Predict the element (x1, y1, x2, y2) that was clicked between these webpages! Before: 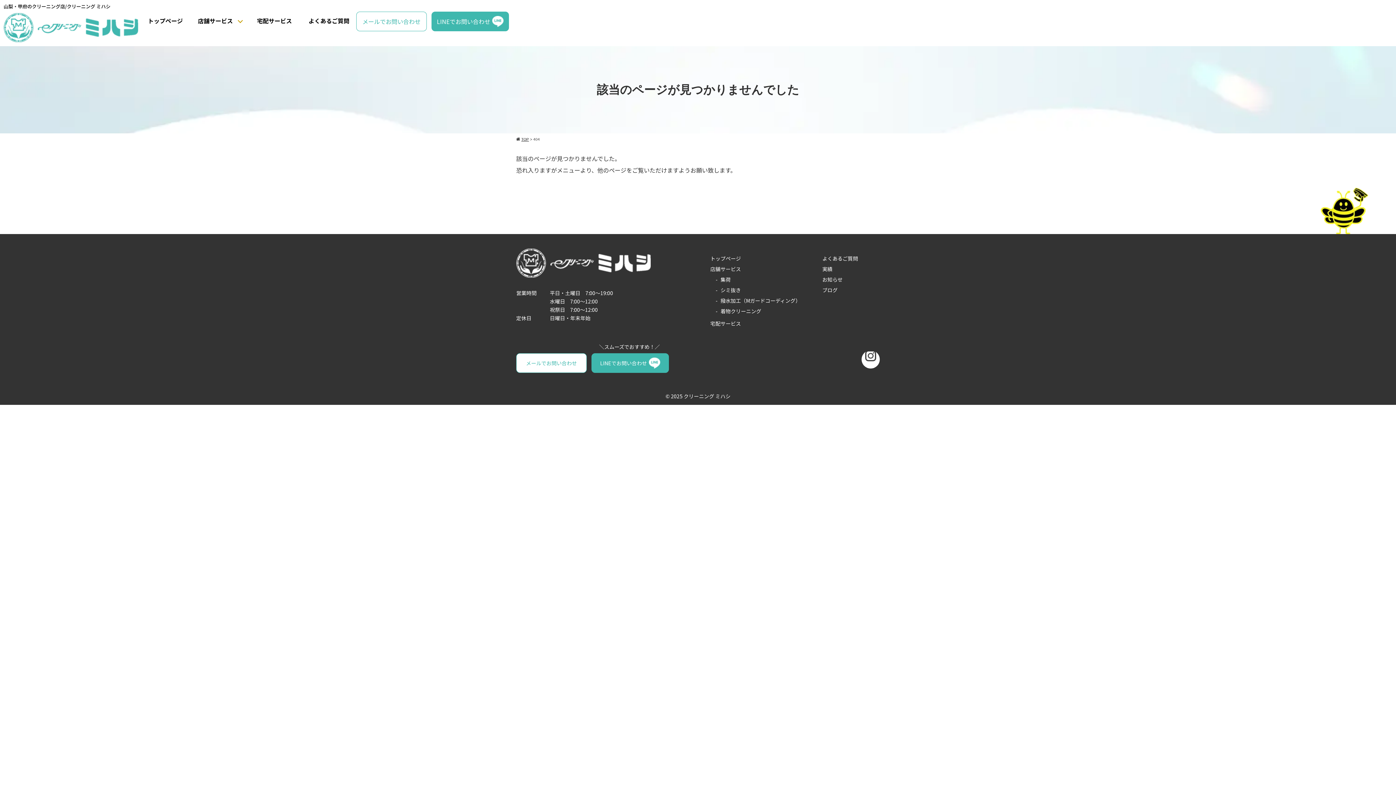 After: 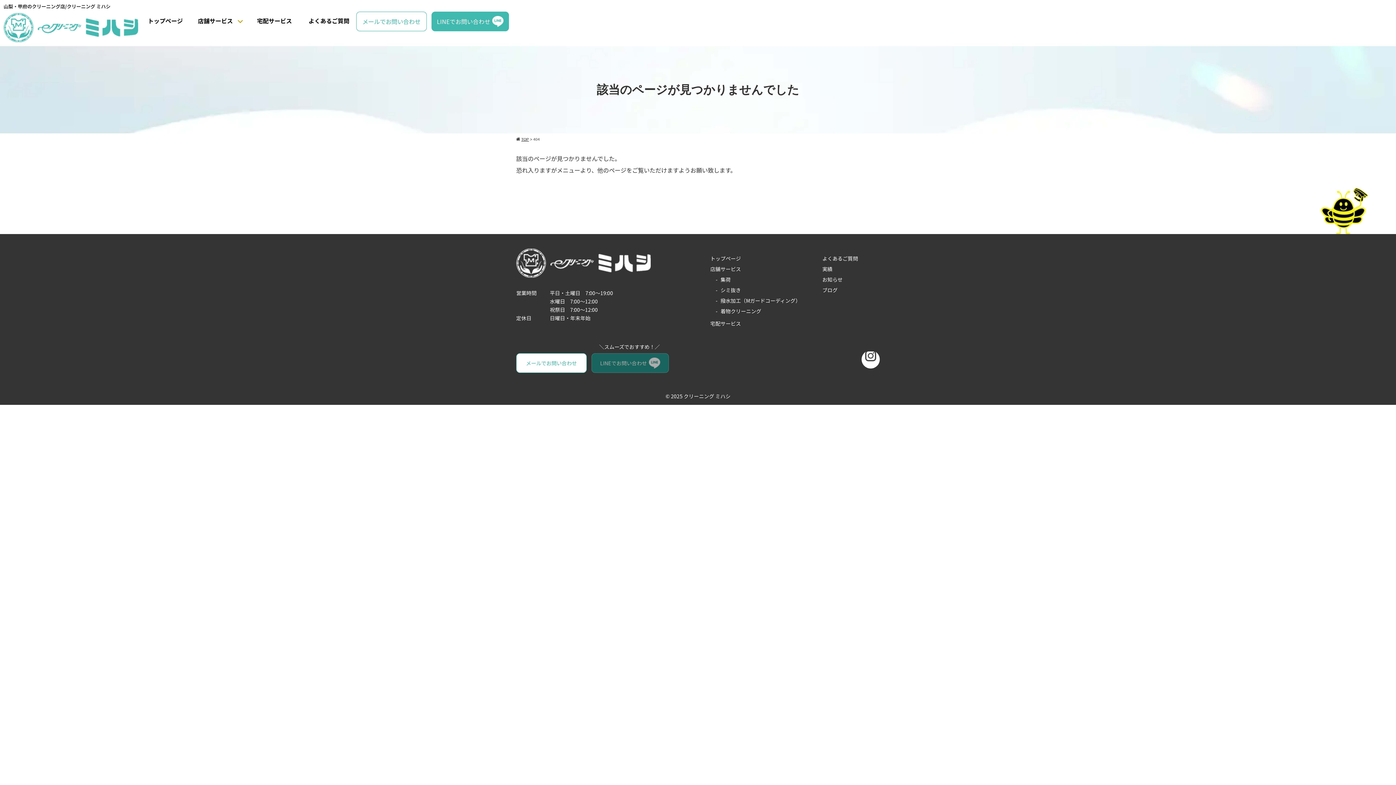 Action: bbox: (591, 353, 669, 373) label: LINEでお問い合わせ